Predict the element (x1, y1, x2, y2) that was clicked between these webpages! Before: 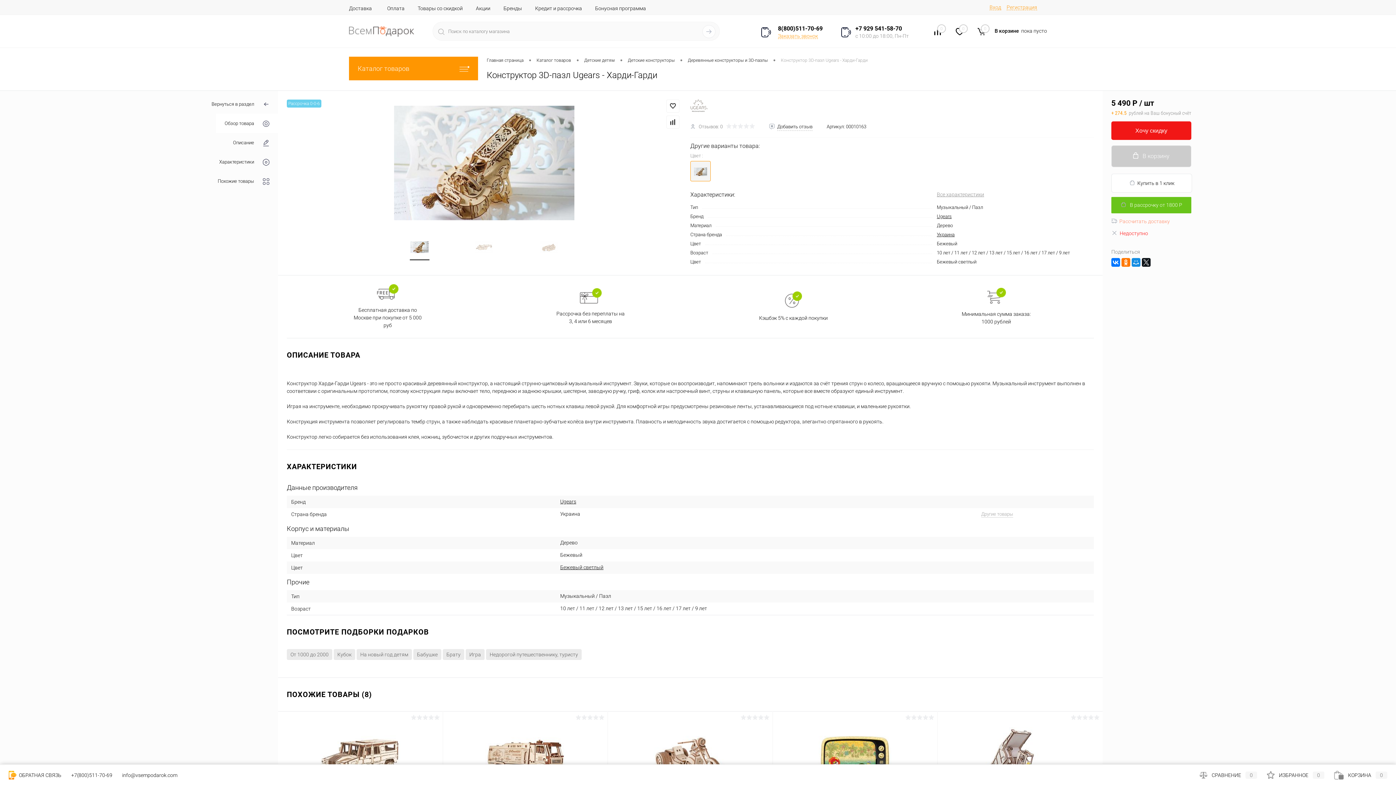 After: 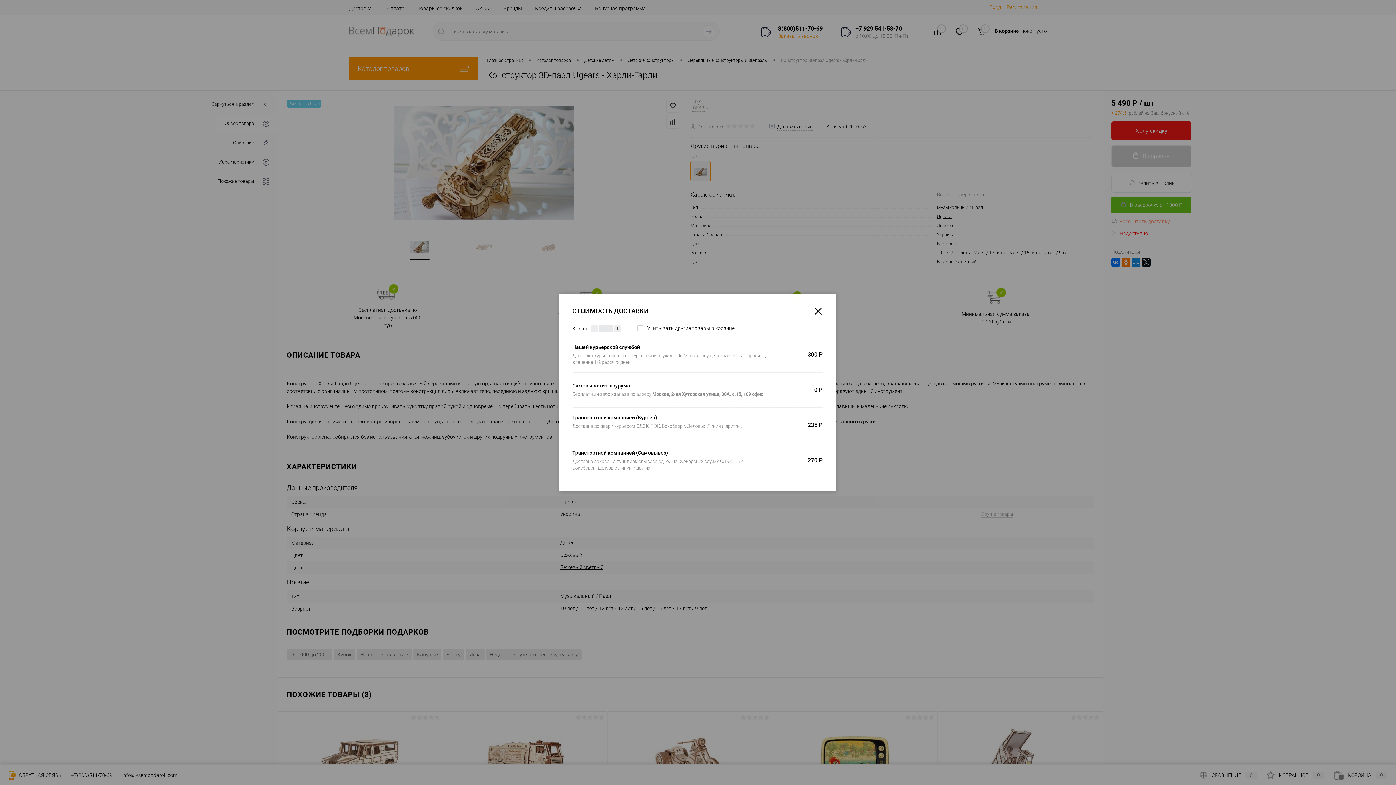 Action: label: Рассчитать доставку bbox: (1111, 218, 1170, 224)